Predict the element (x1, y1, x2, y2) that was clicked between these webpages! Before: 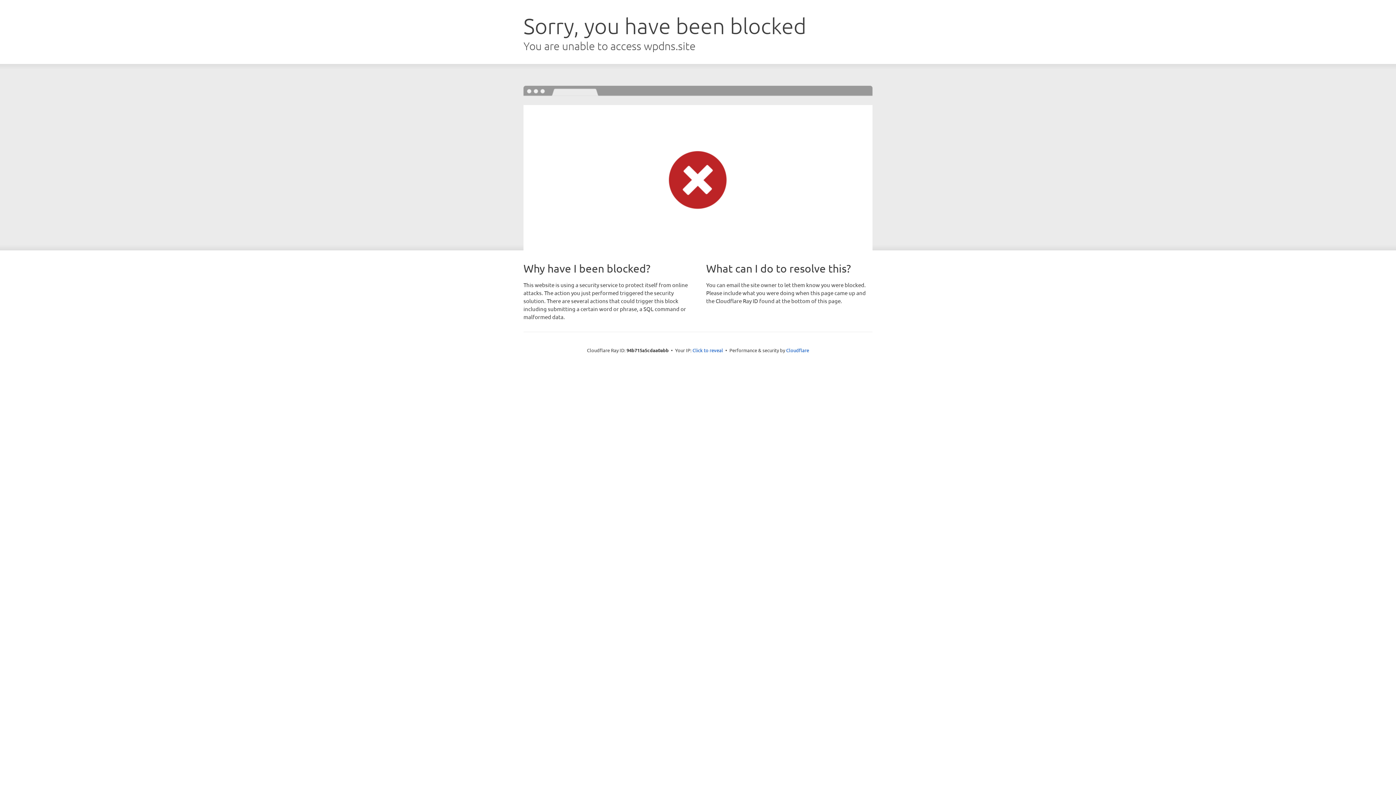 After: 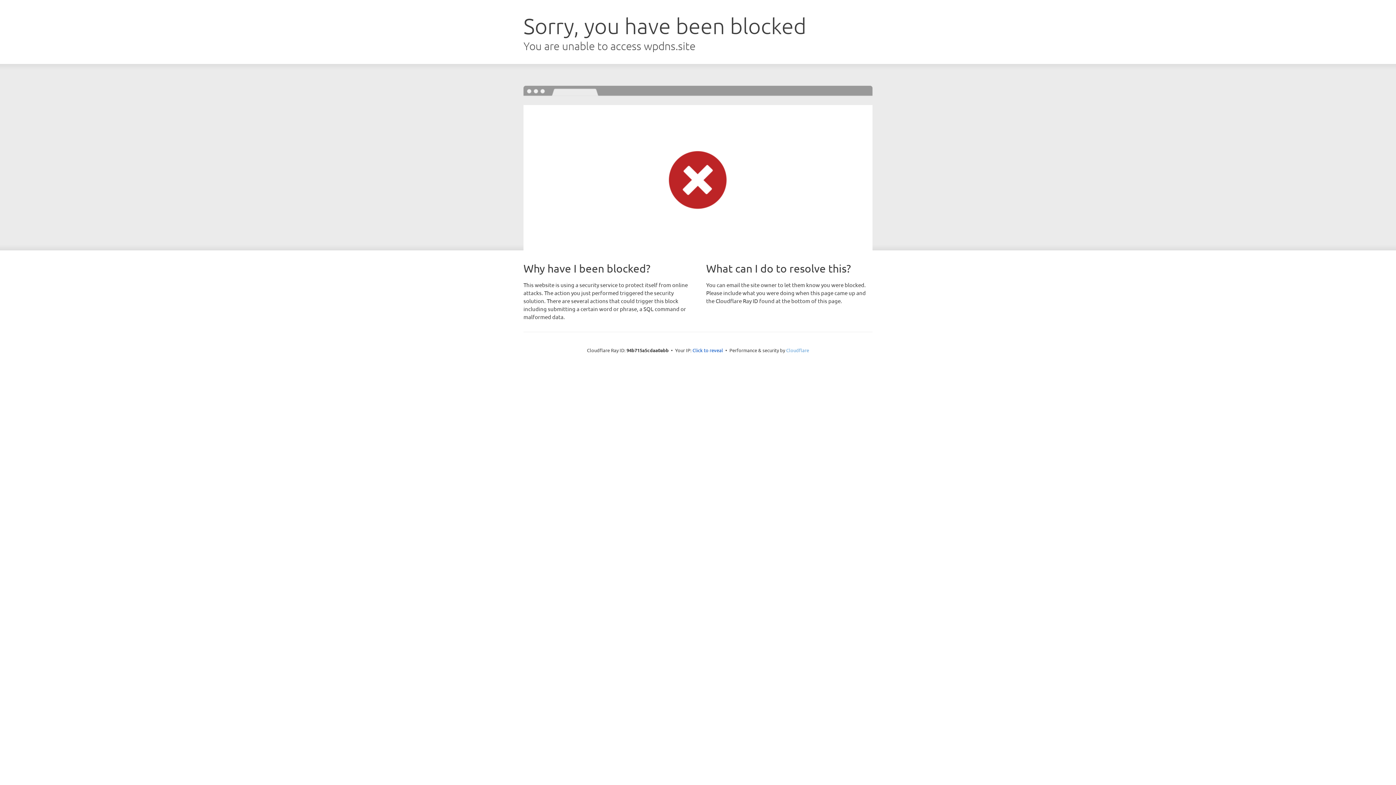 Action: bbox: (786, 347, 809, 353) label: Cloudflare